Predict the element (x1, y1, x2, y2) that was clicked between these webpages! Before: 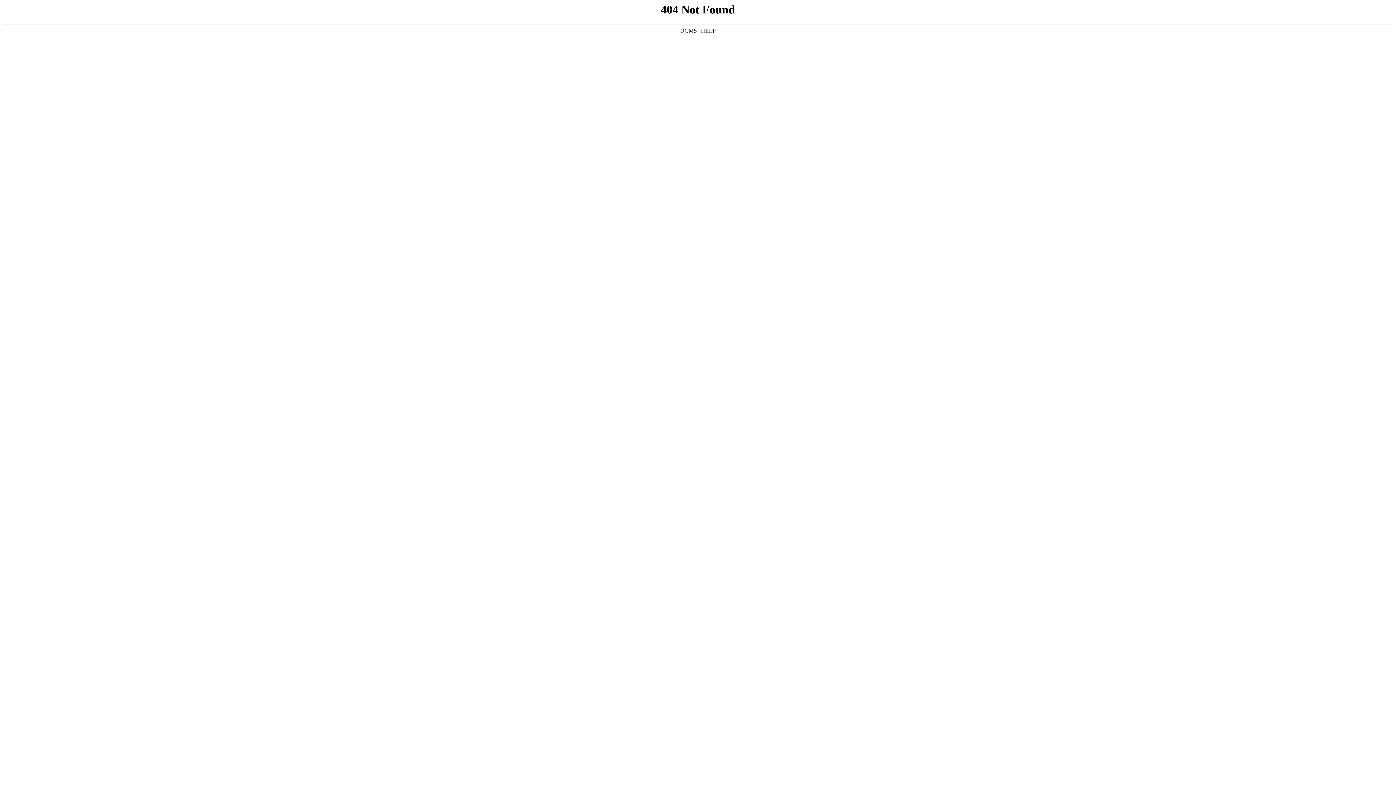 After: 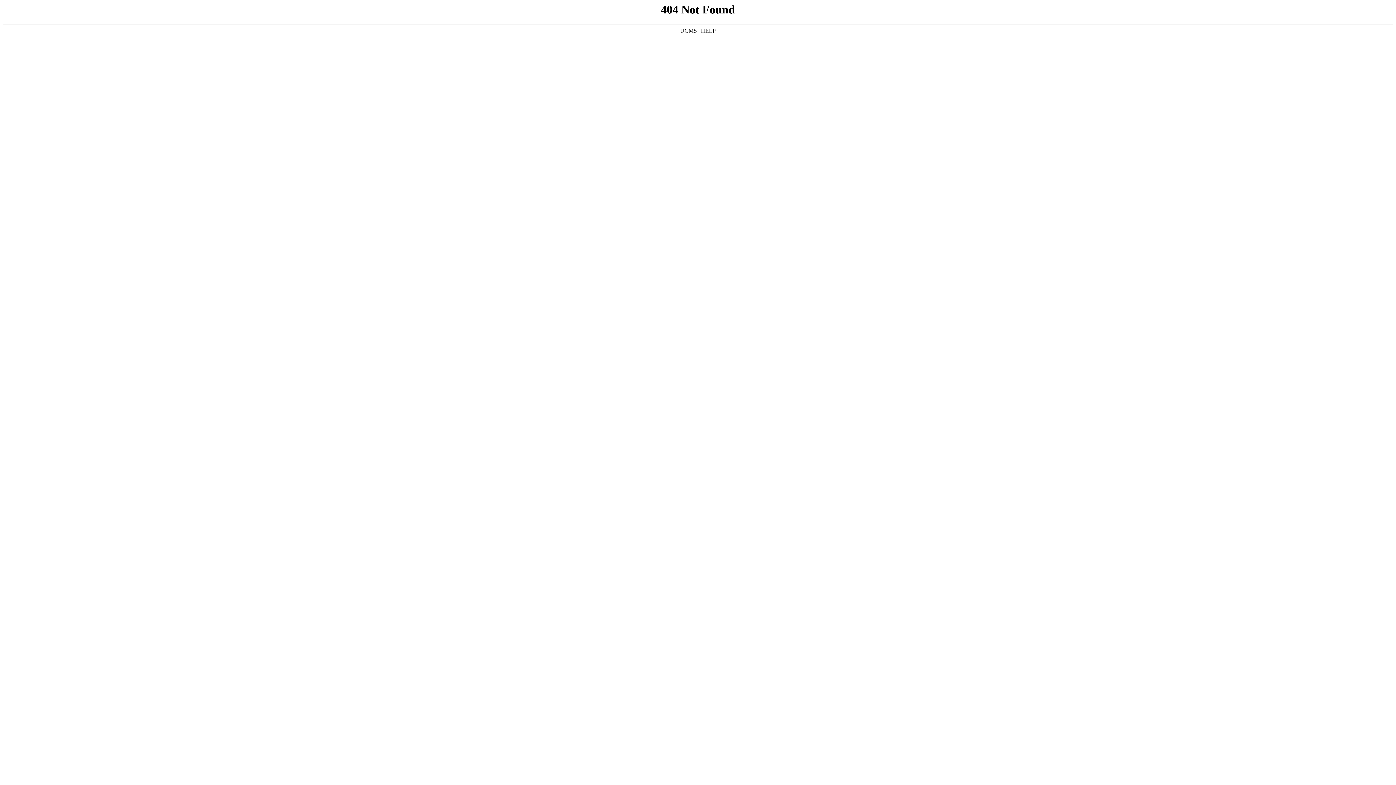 Action: bbox: (701, 27, 716, 33) label: HELP